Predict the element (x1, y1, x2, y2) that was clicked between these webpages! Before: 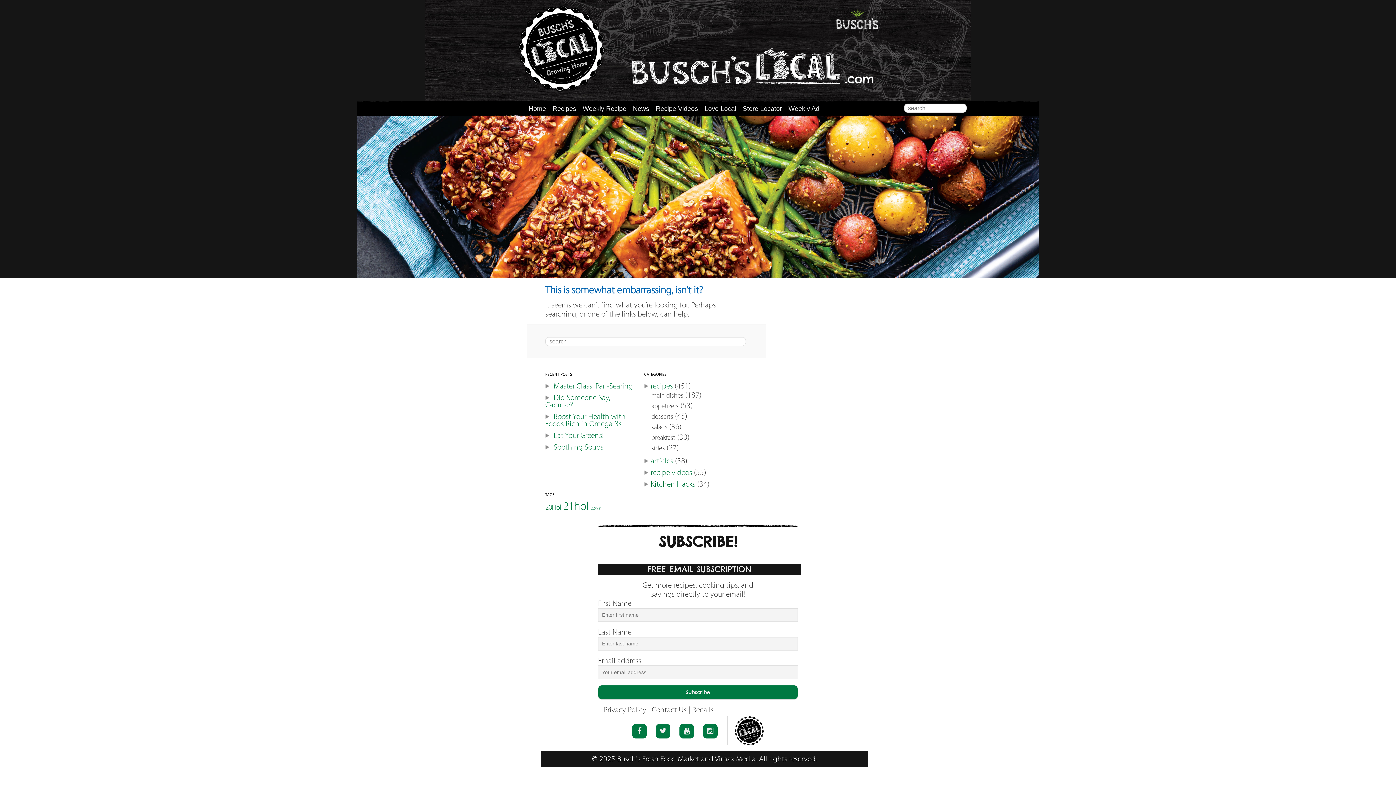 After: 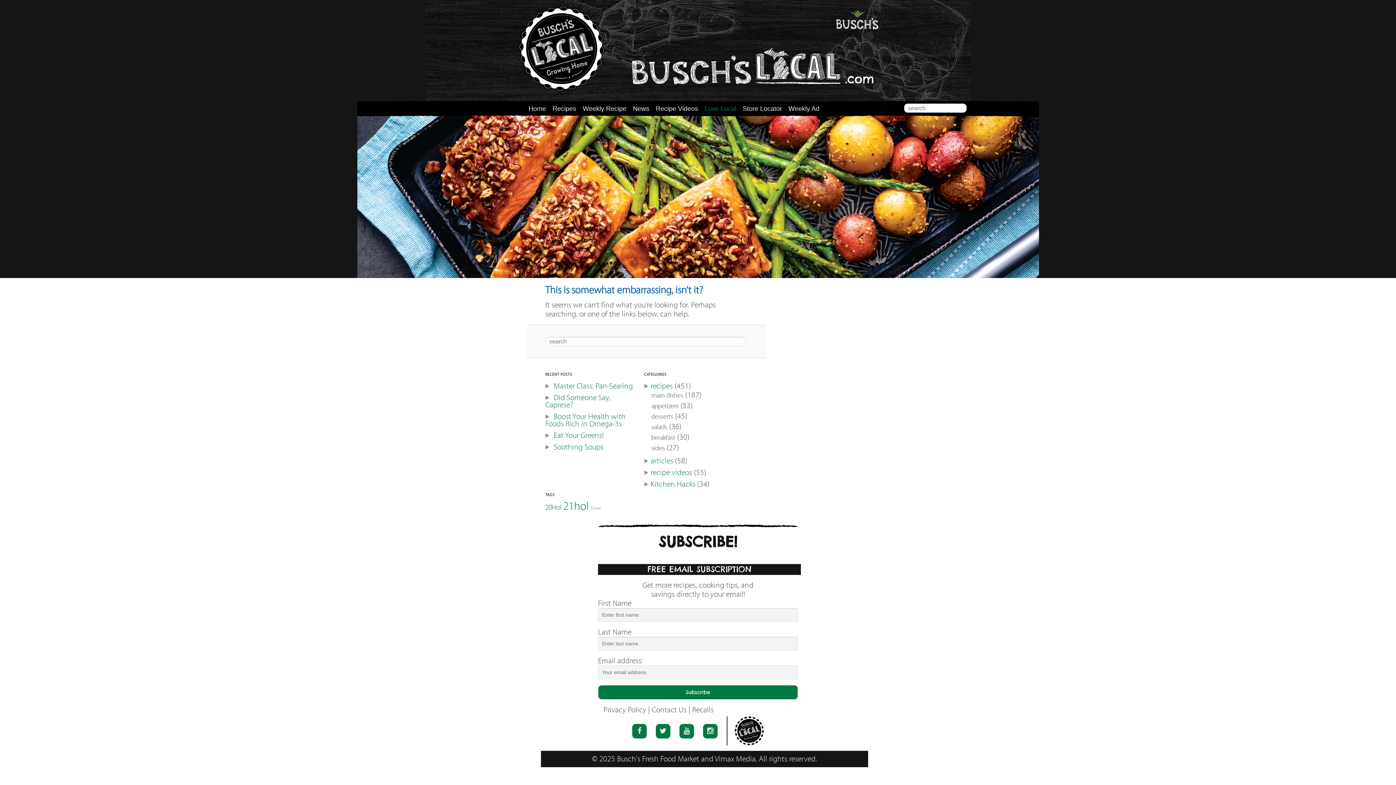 Action: bbox: (704, 101, 736, 116) label: Love Local